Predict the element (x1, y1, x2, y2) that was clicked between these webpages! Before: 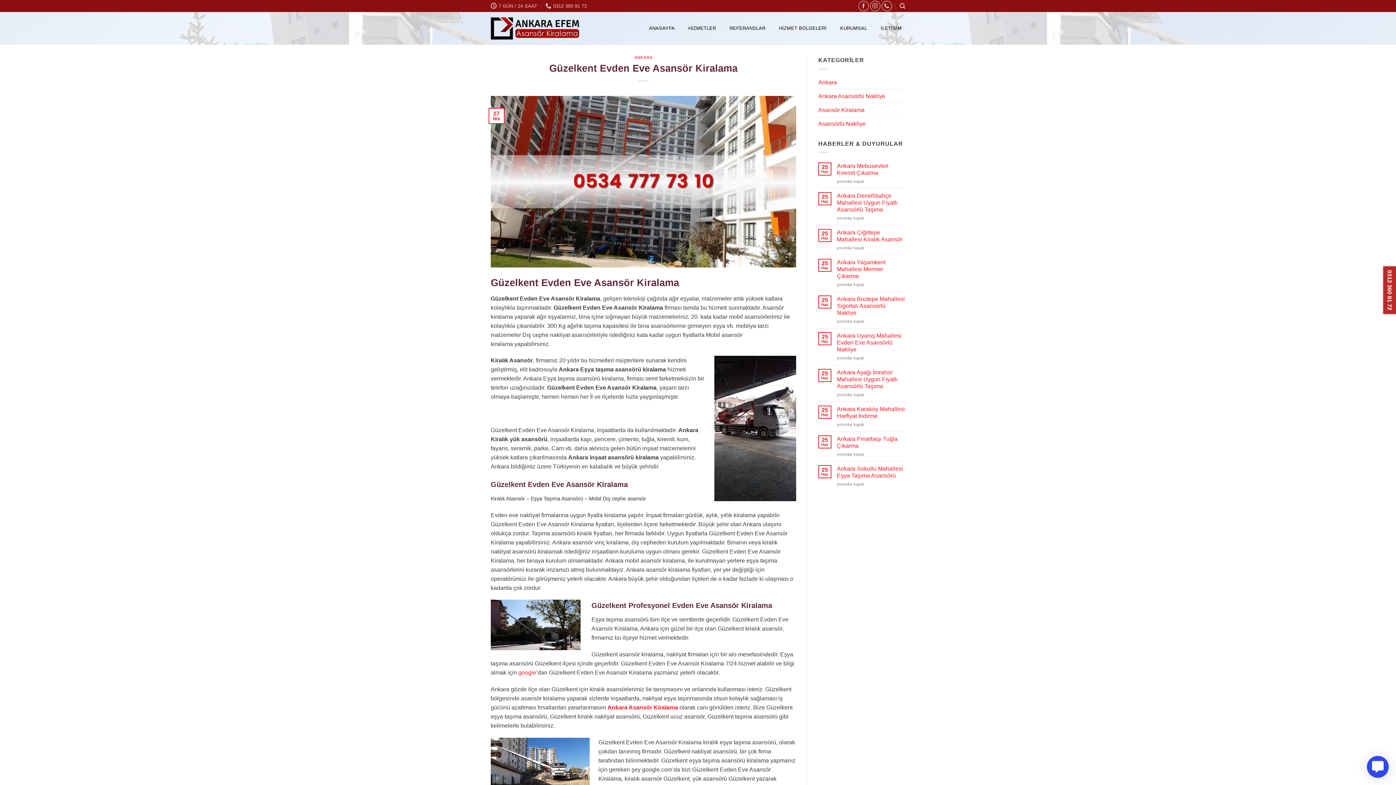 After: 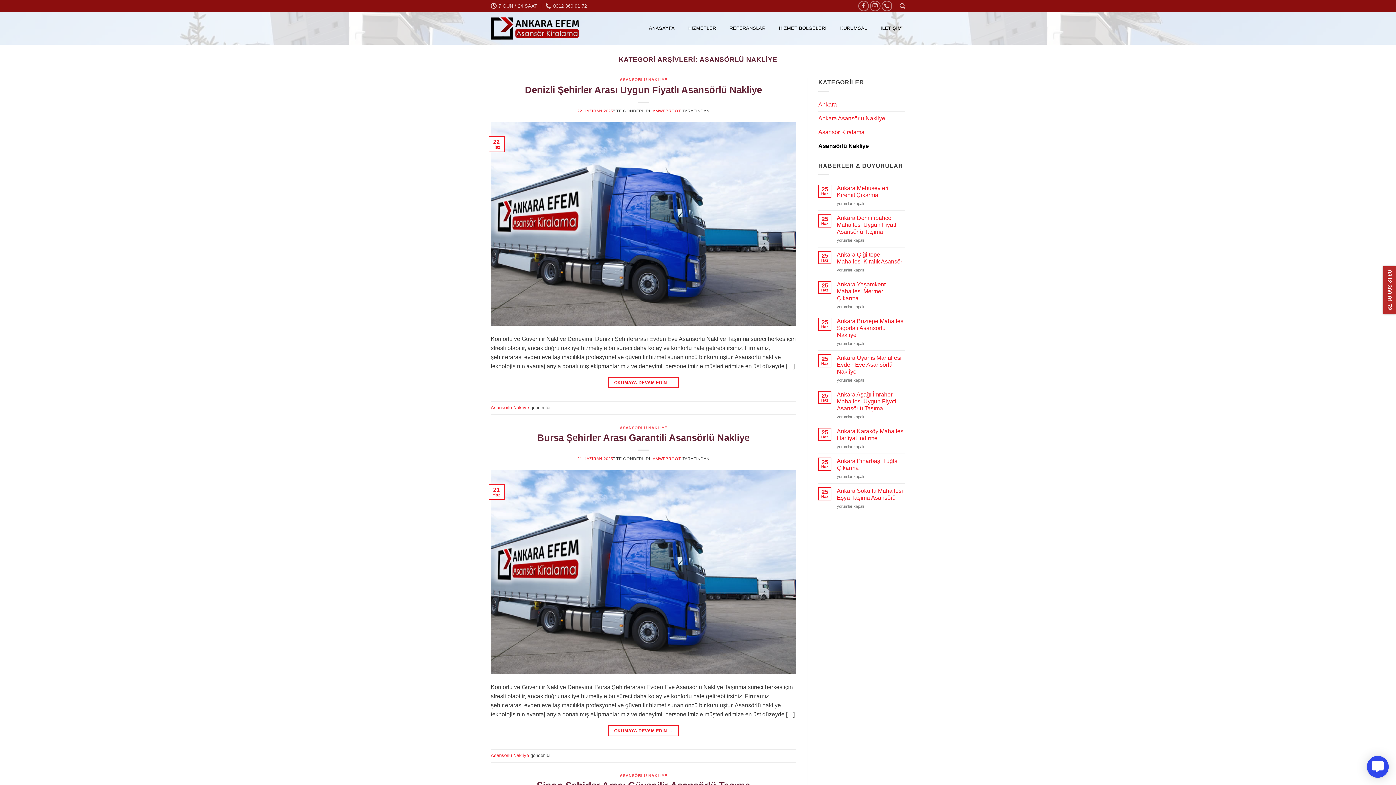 Action: label: Asansörlü Nakliye bbox: (818, 116, 865, 130)